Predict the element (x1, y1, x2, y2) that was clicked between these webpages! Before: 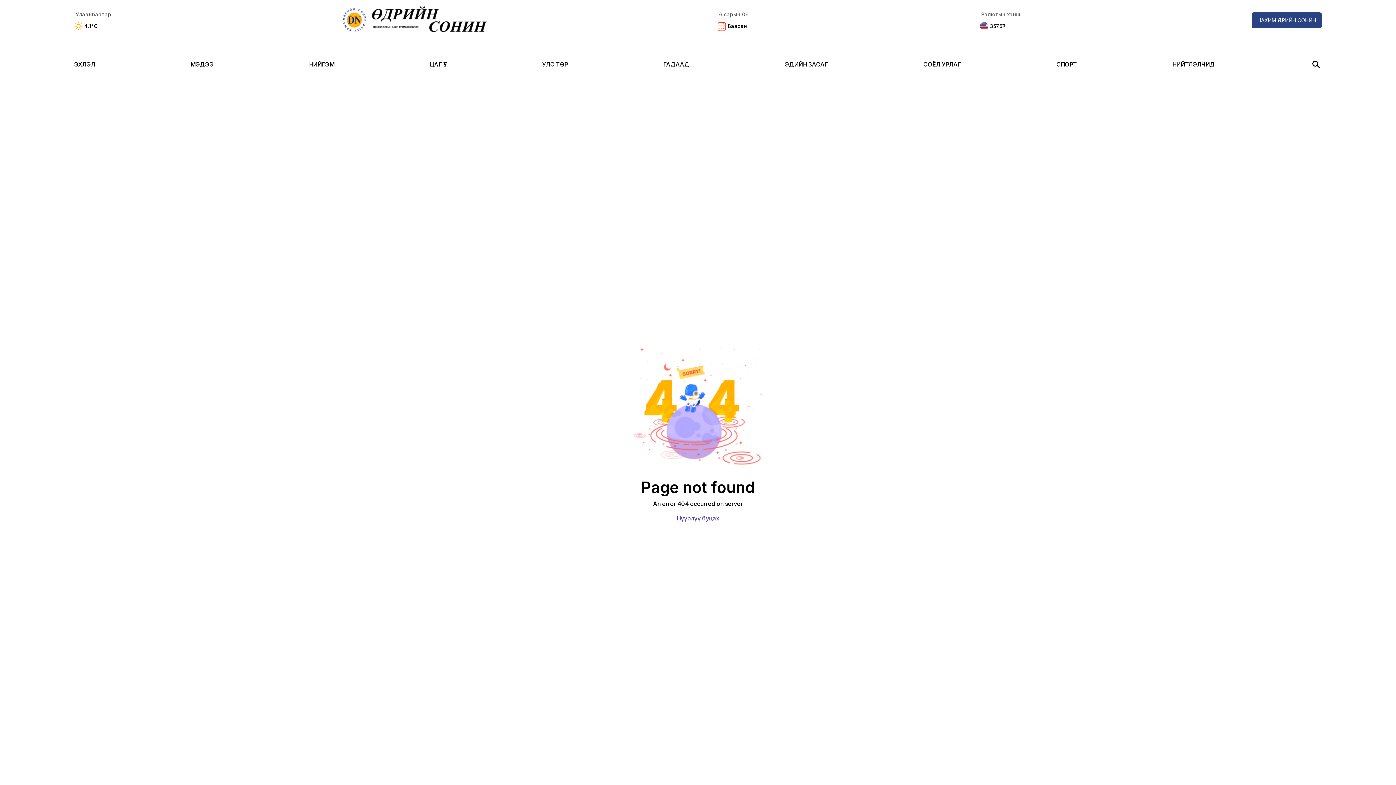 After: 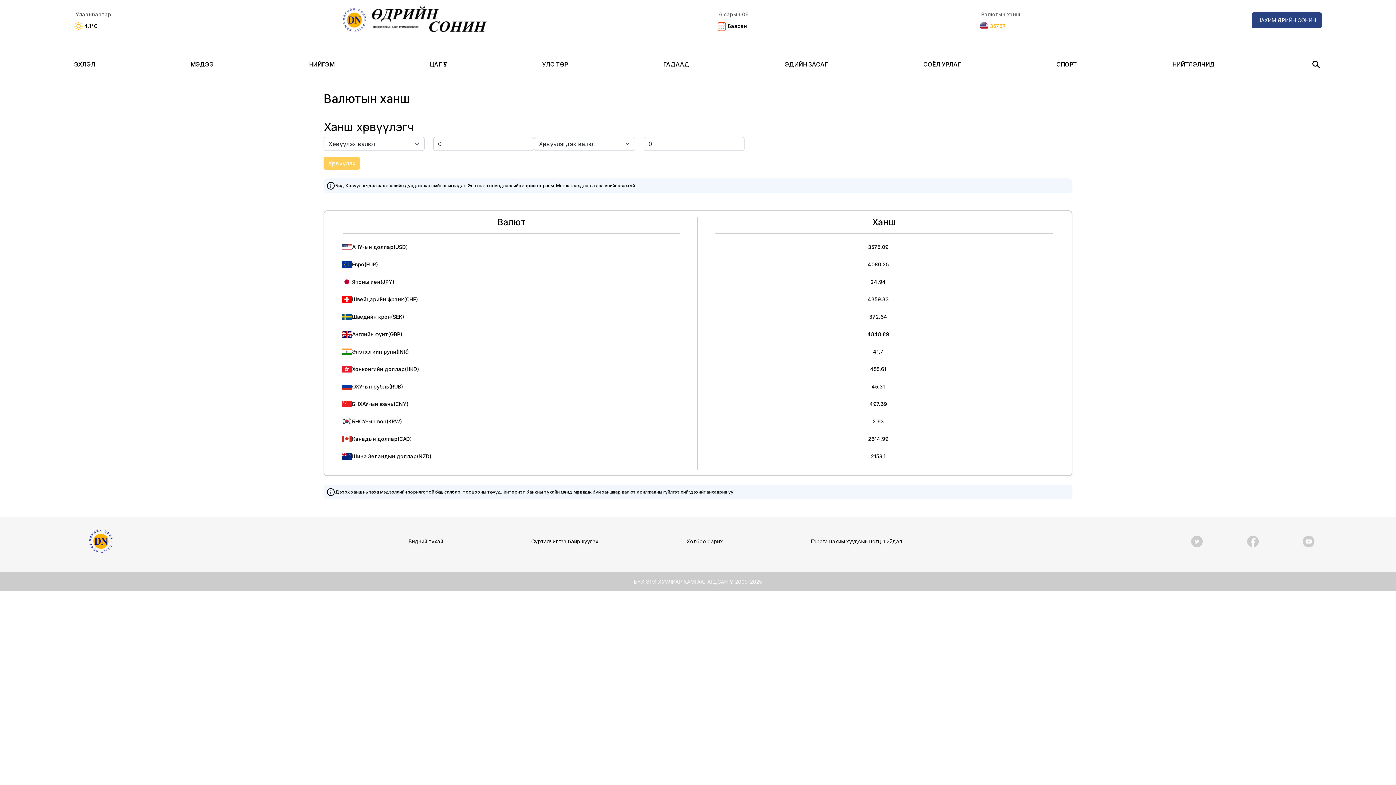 Action: bbox: (980, 8, 1022, 32) label: Валютын ханш

3575₮